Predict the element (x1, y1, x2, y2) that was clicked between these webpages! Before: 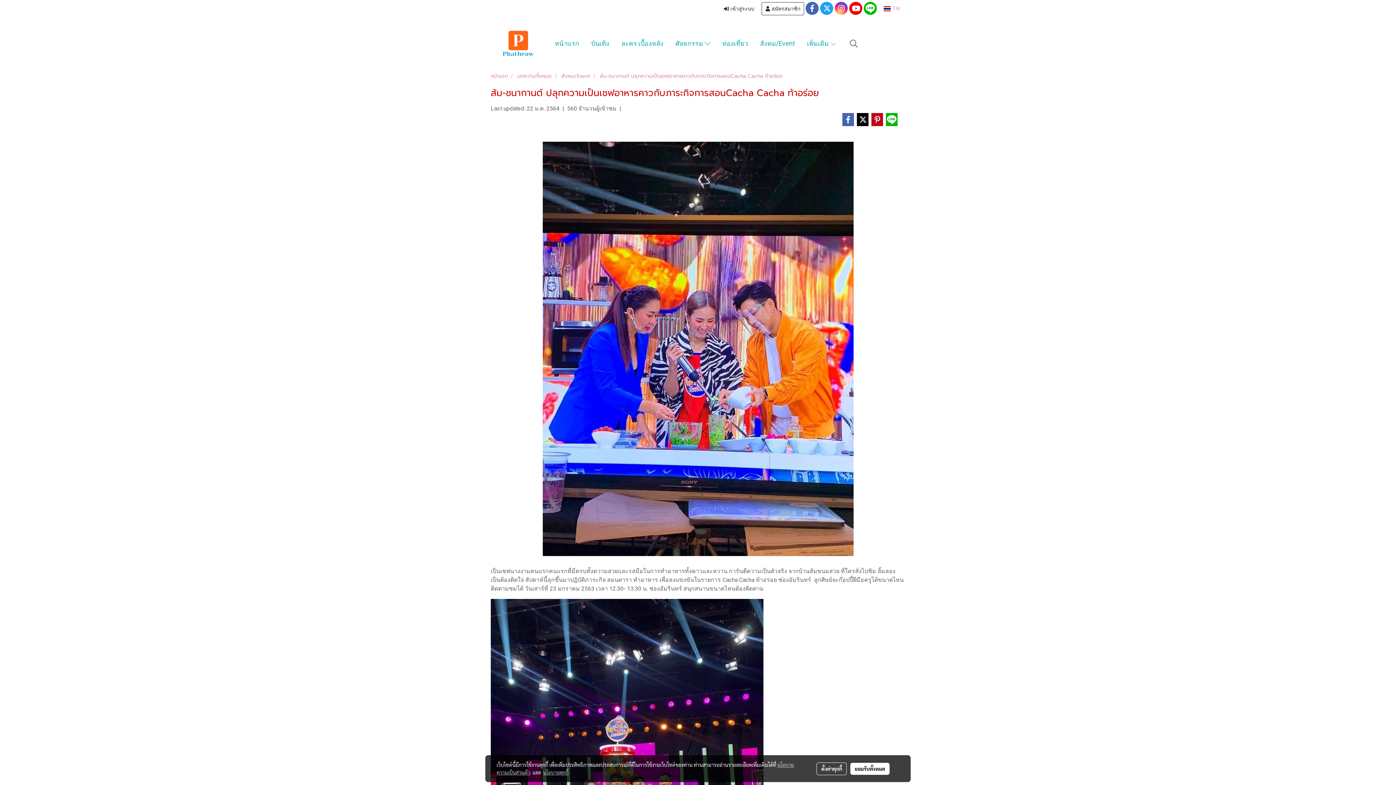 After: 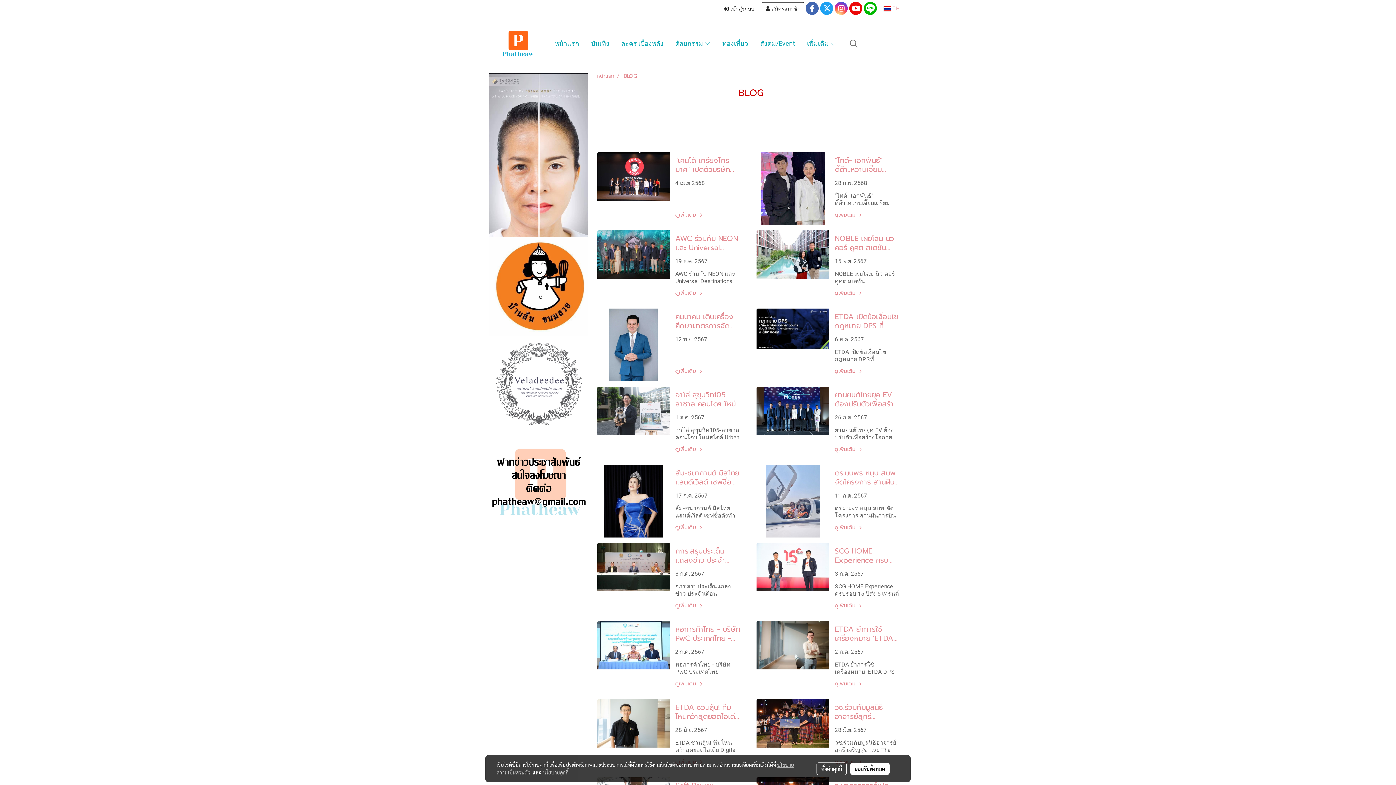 Action: label: บทความทั้งหมด bbox: (517, 72, 552, 80)